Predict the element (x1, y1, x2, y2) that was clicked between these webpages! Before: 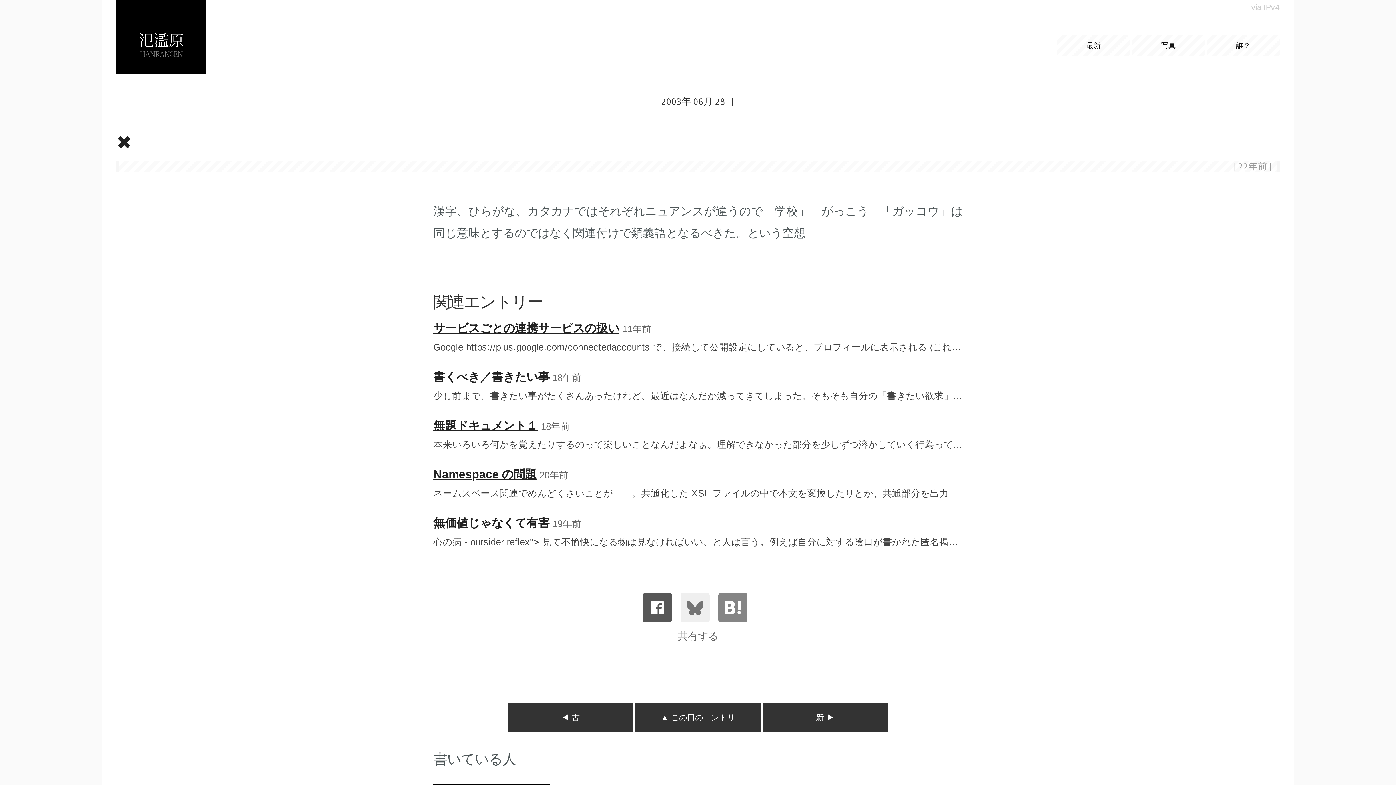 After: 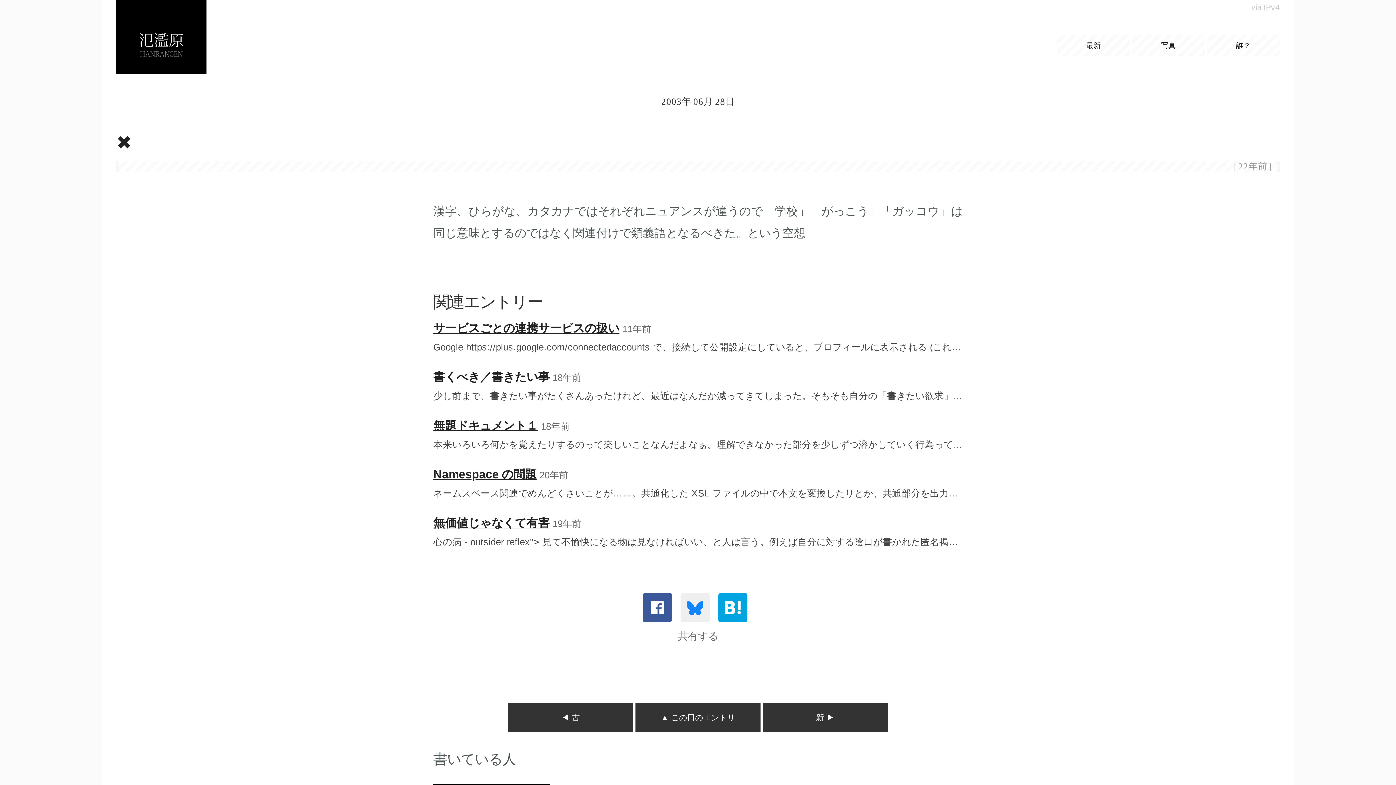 Action: bbox: (718, 593, 747, 622)